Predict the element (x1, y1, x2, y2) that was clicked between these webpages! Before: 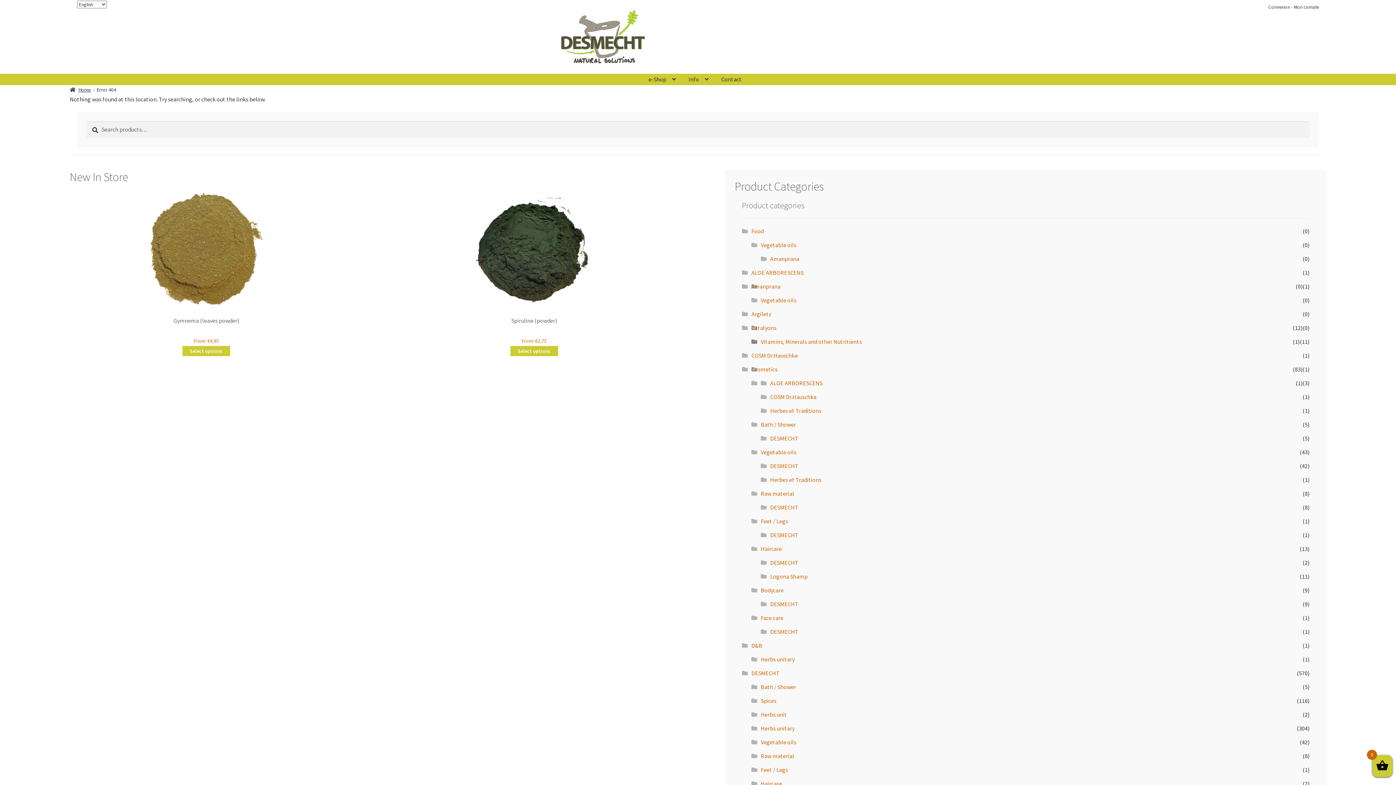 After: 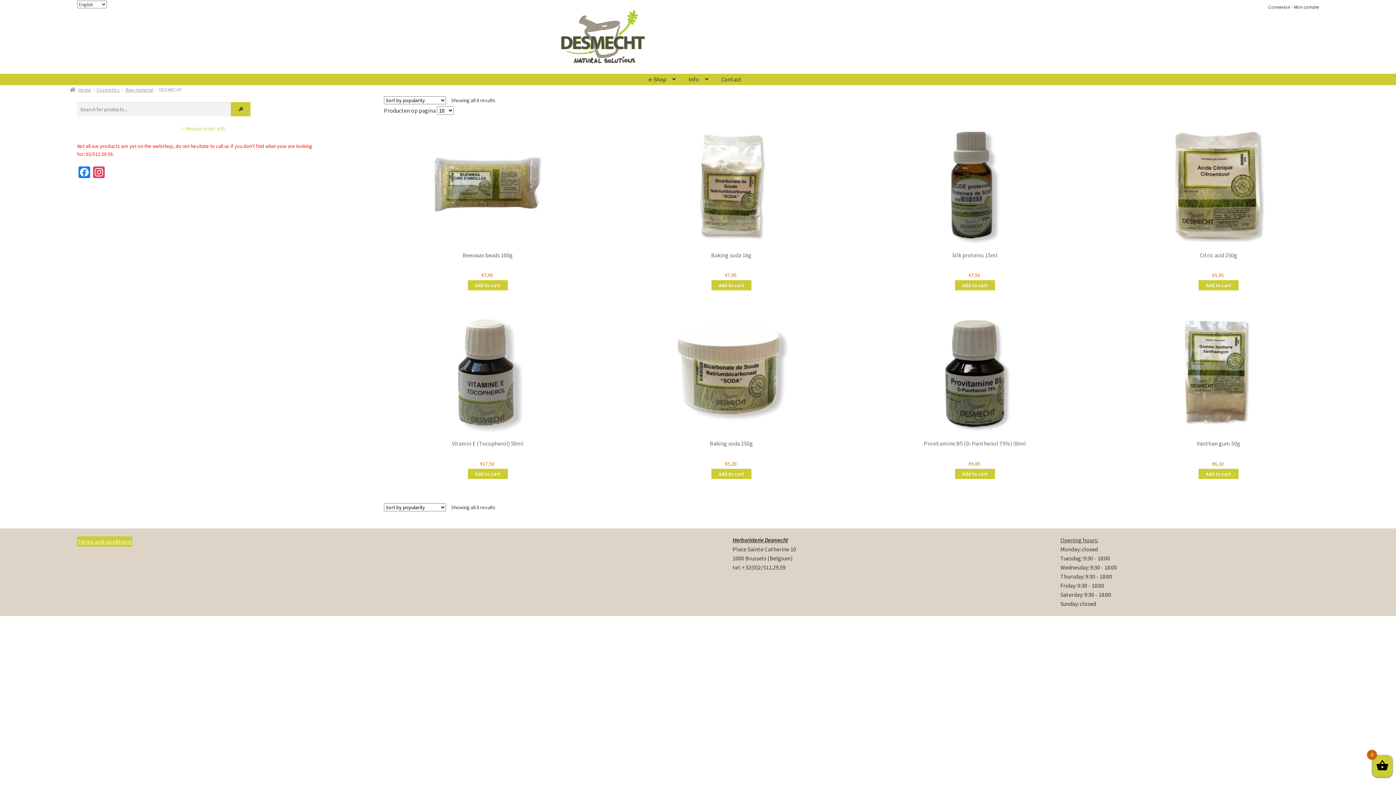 Action: bbox: (770, 502, 798, 512) label: DESMECHT